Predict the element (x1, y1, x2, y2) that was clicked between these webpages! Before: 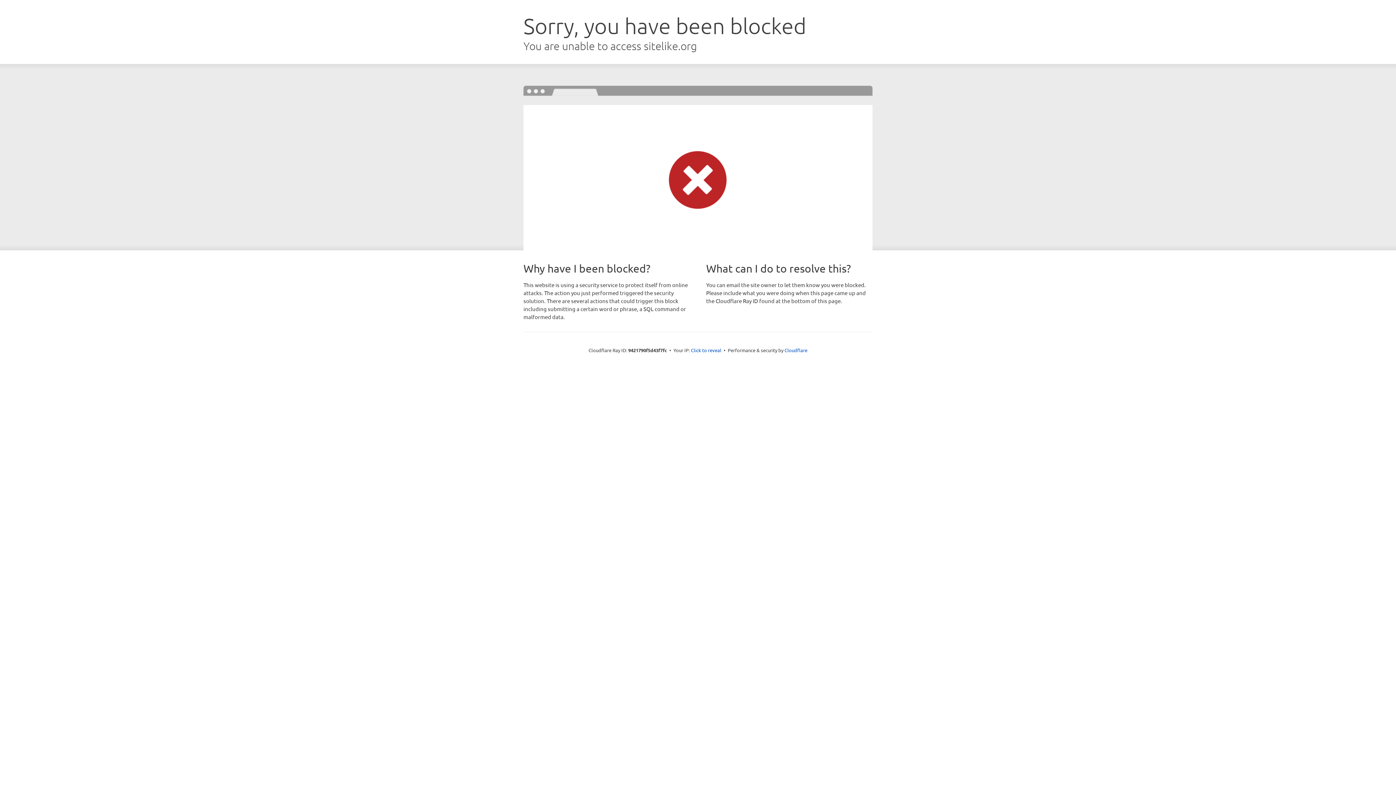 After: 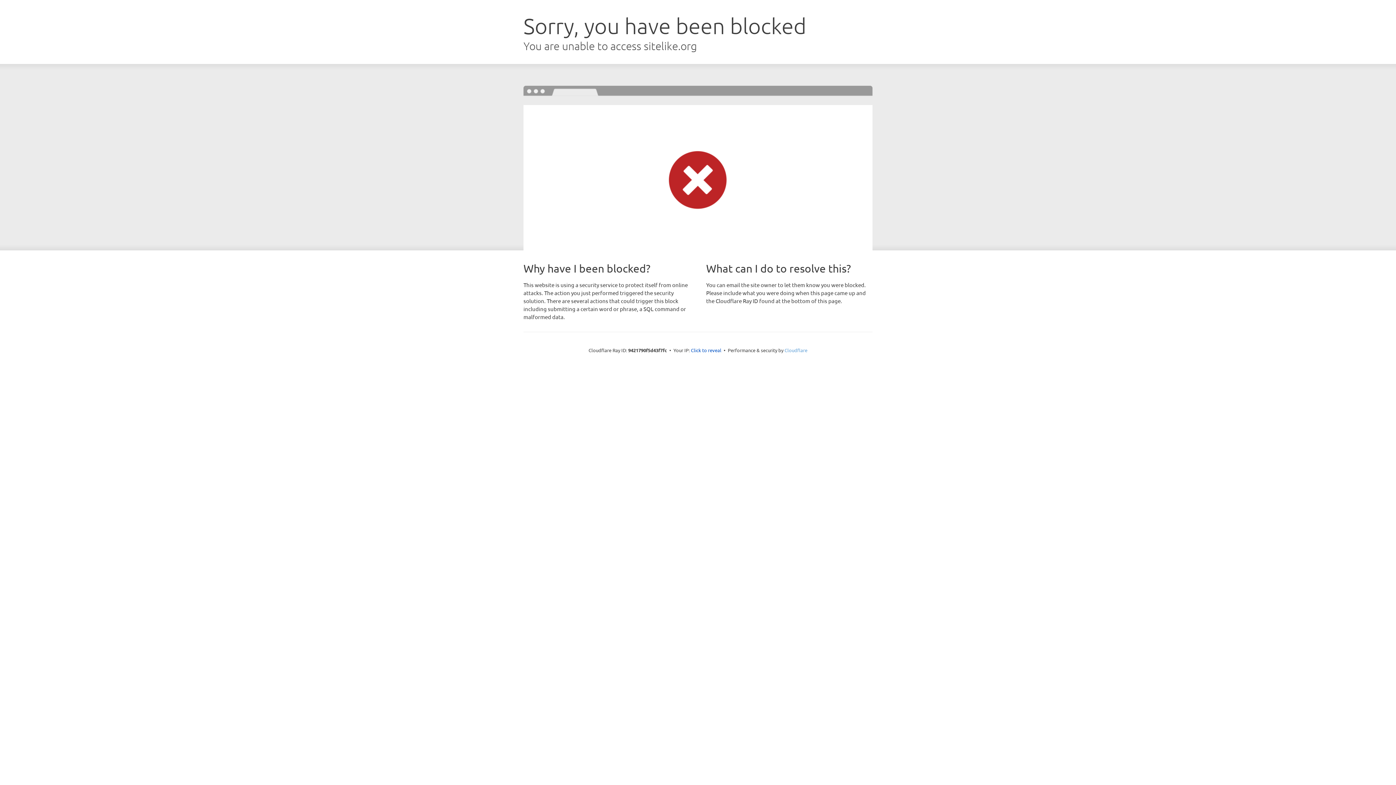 Action: label: Cloudflare bbox: (784, 347, 807, 353)